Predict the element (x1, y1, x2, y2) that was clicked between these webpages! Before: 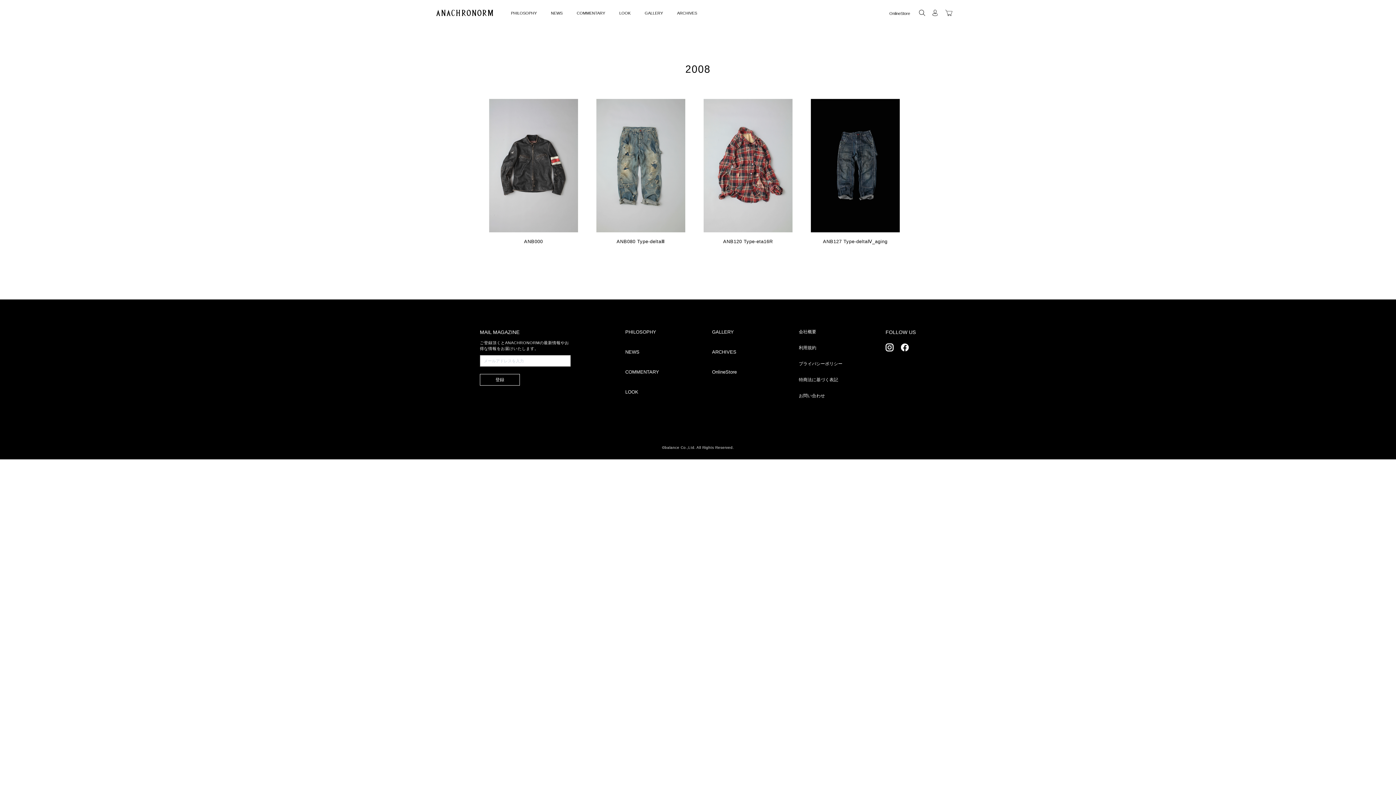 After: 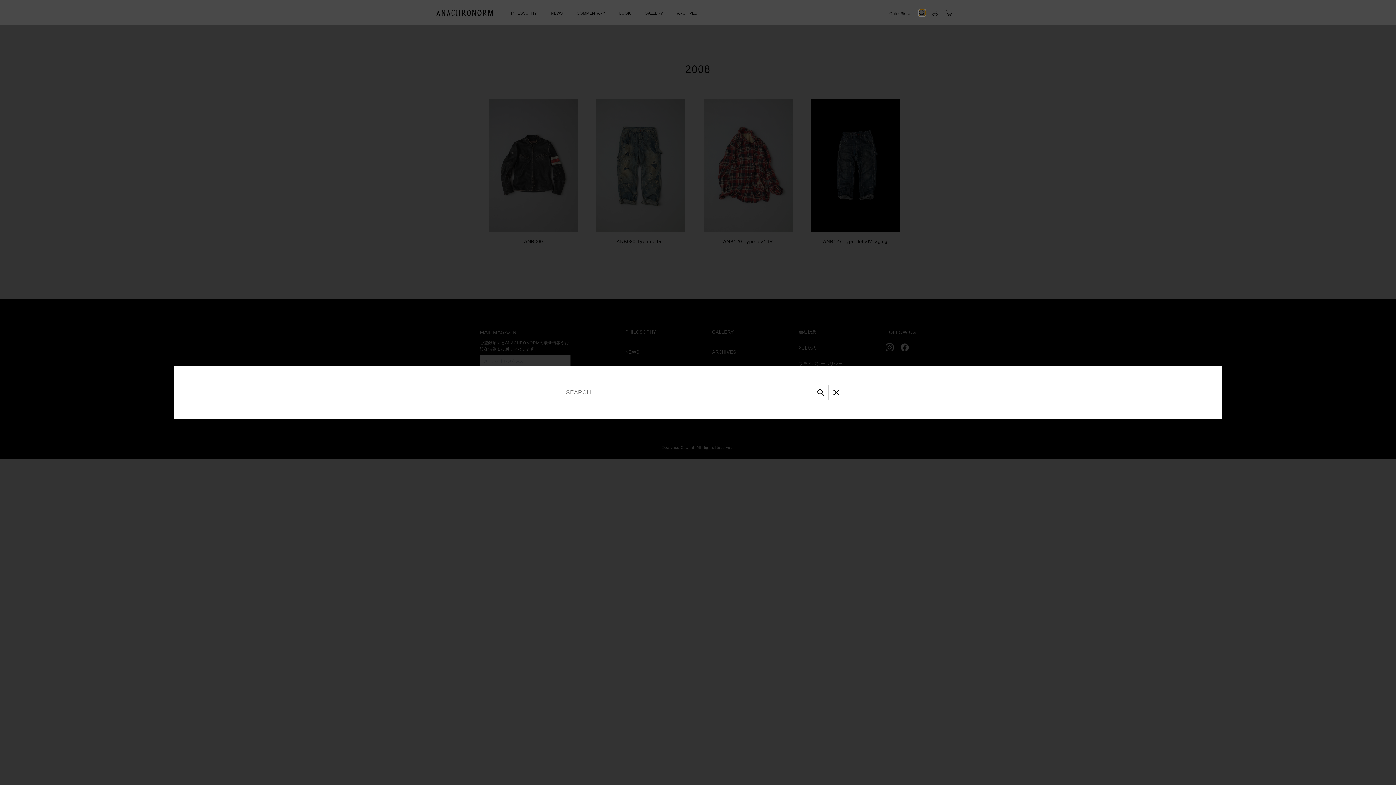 Action: bbox: (919, 9, 925, 15)